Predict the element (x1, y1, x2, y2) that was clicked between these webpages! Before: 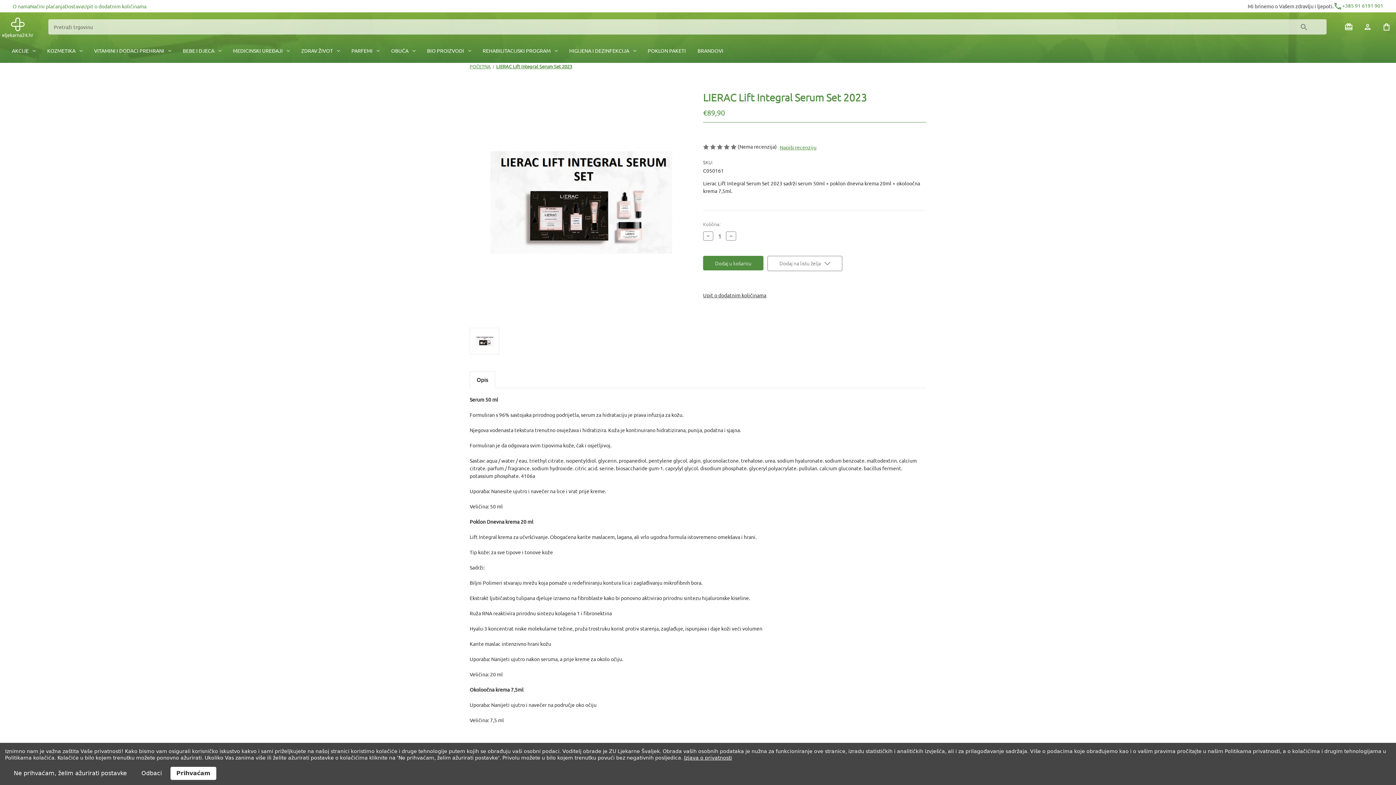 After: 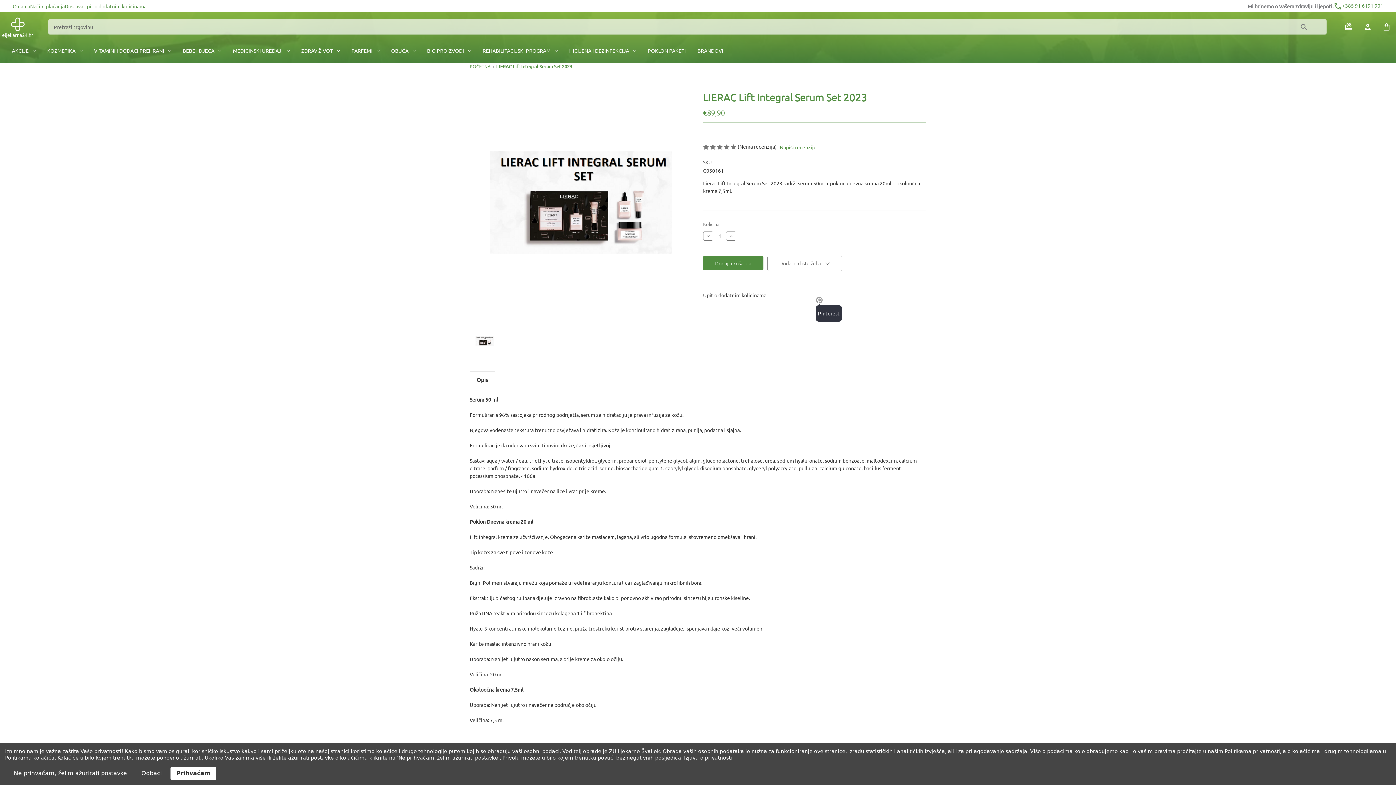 Action: label: Pinterest bbox: (815, 295, 823, 305)